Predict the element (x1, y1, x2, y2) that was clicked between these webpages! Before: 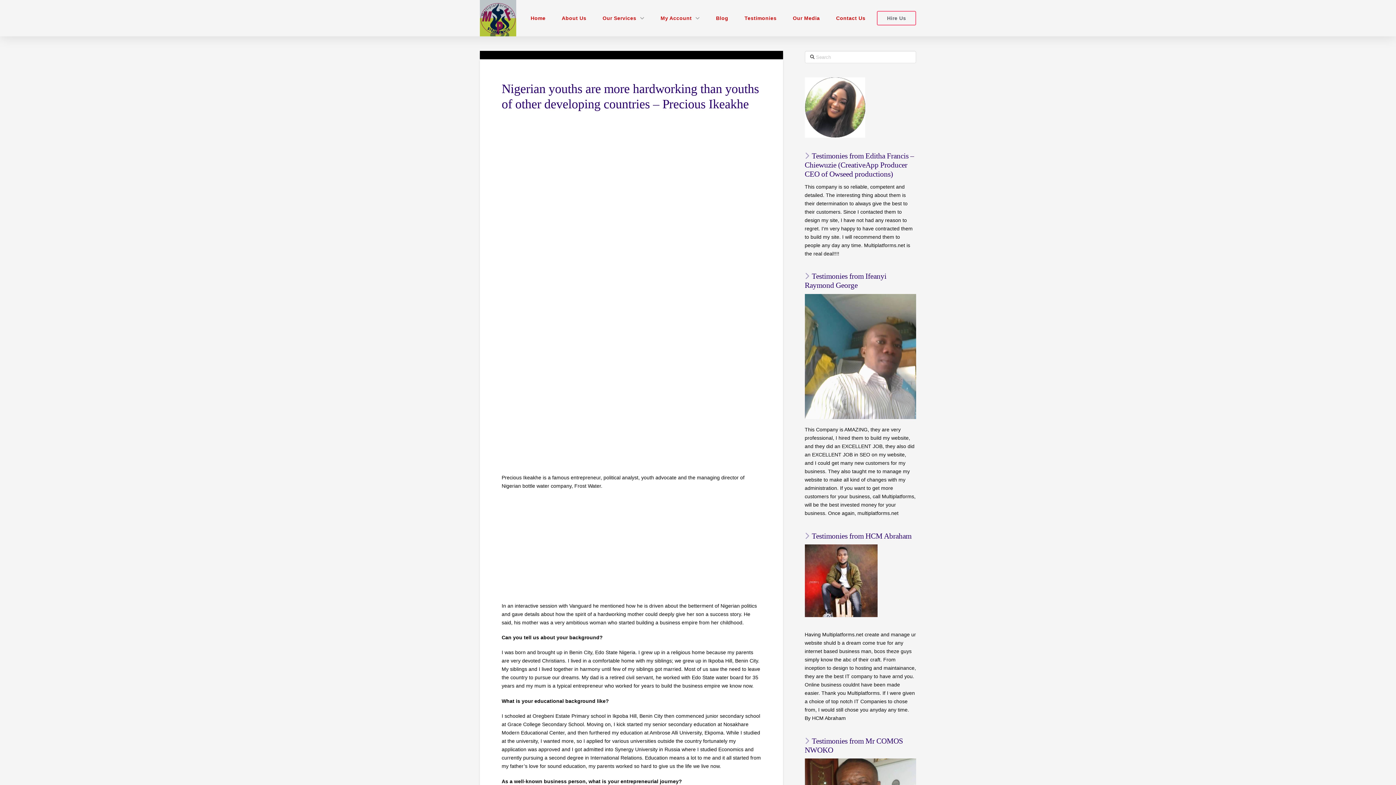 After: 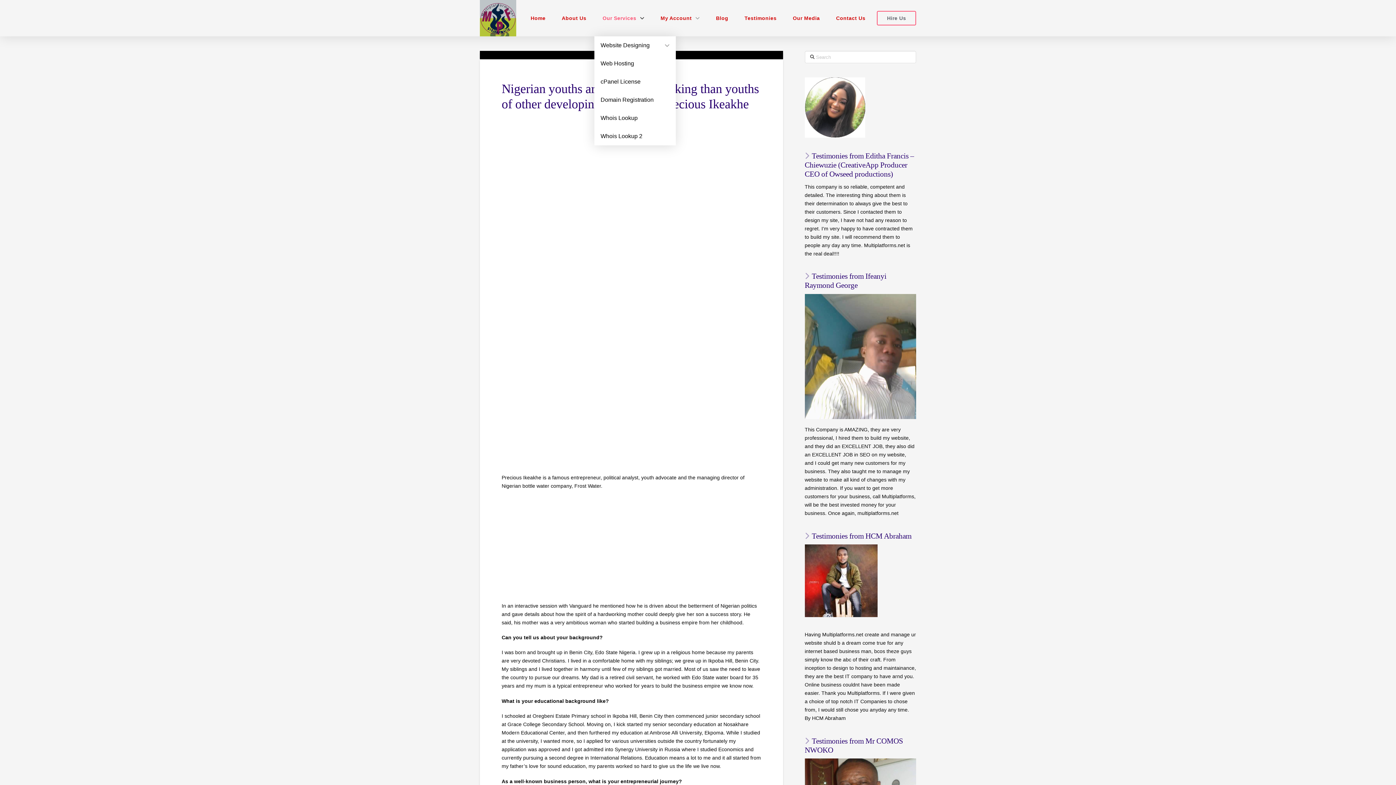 Action: label: Our Services bbox: (594, 0, 652, 36)